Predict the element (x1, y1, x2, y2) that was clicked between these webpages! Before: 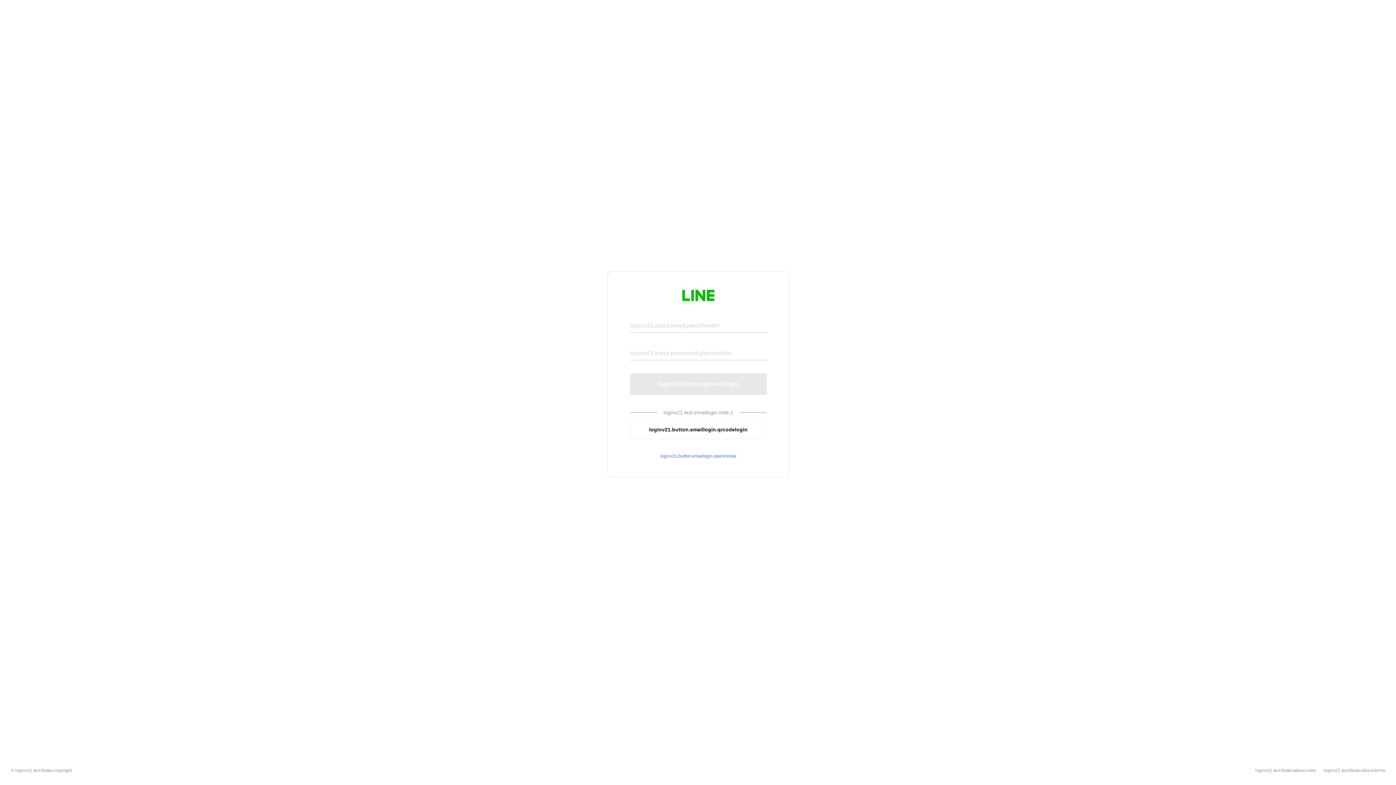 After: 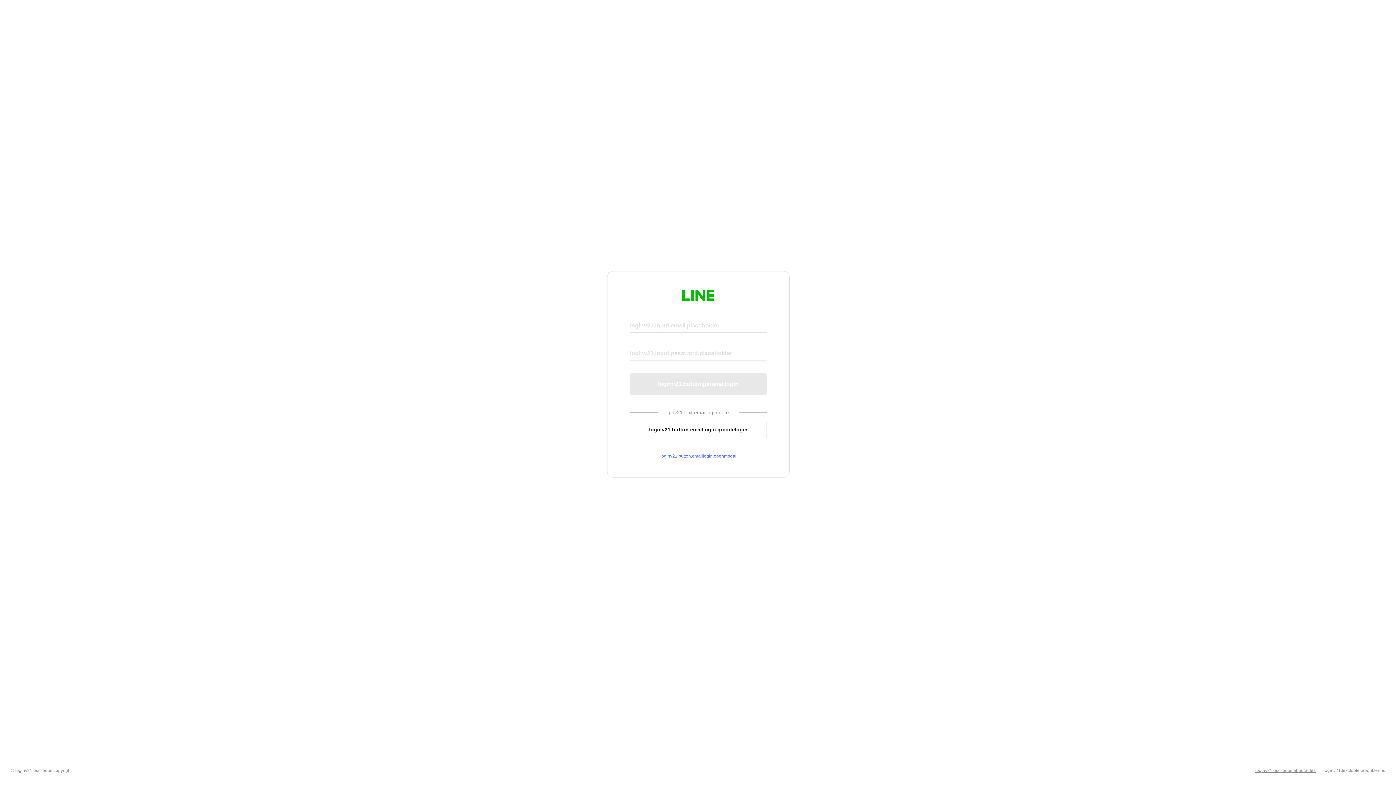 Action: bbox: (1255, 768, 1316, 773) label: loginv21.text.footer.about.rules